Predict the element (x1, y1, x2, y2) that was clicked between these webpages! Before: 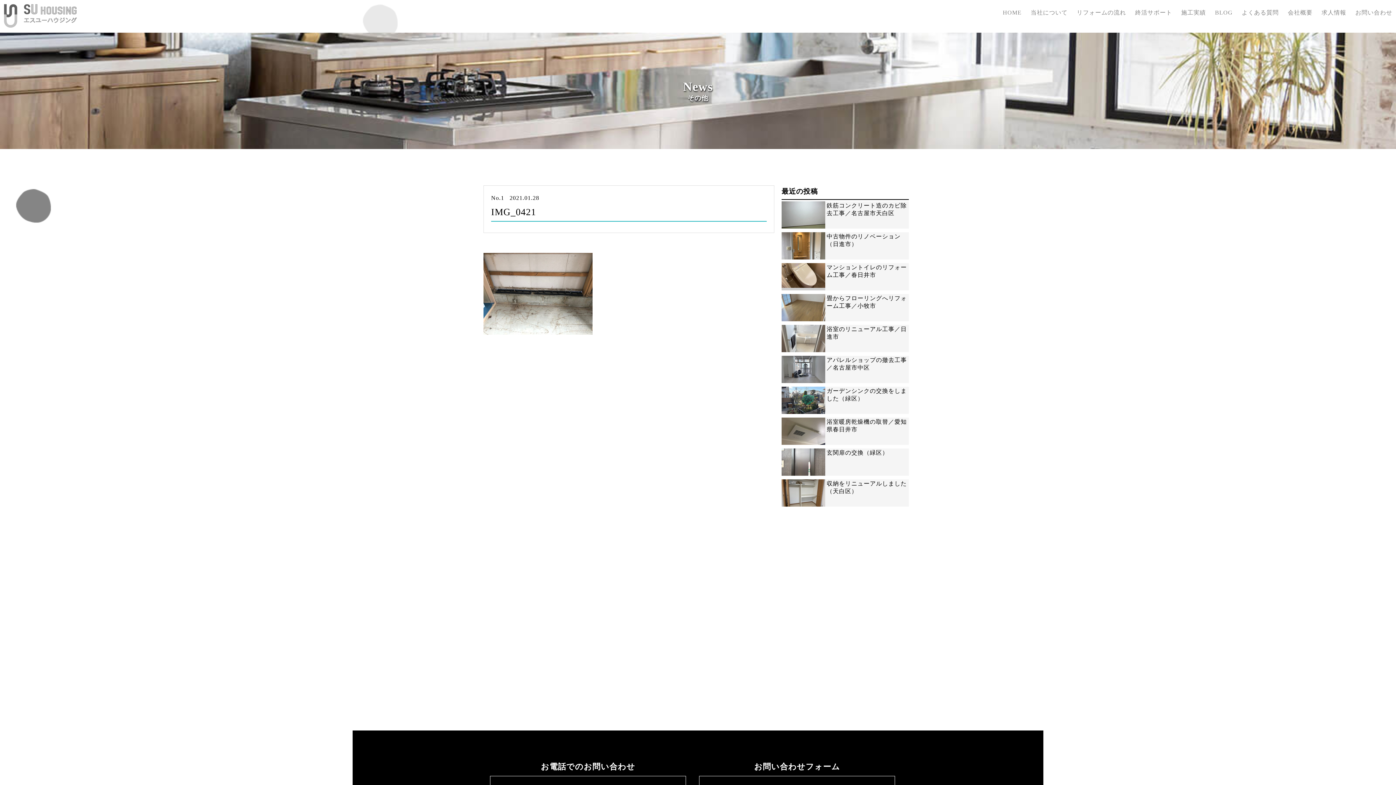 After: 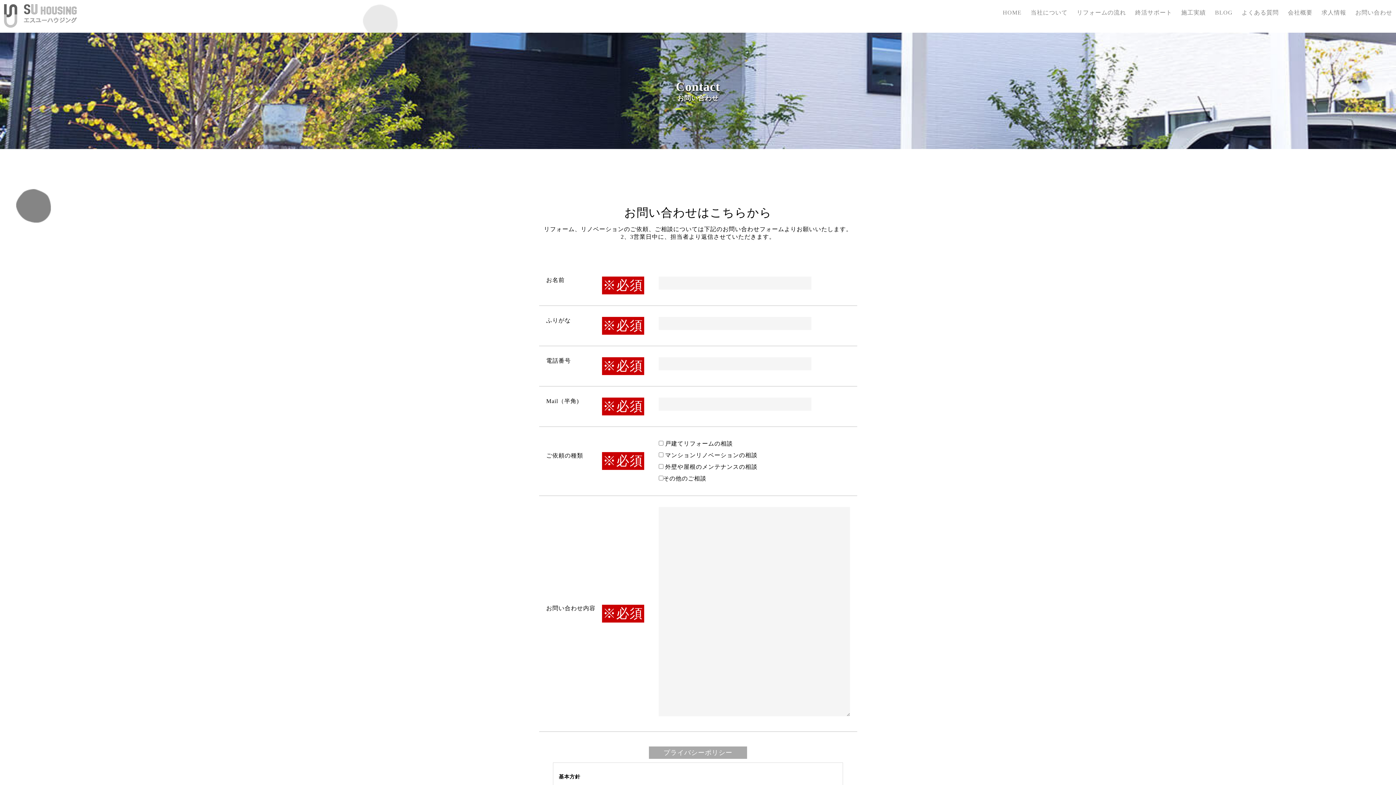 Action: bbox: (1352, 9, 1396, 15) label: お問い合わせ